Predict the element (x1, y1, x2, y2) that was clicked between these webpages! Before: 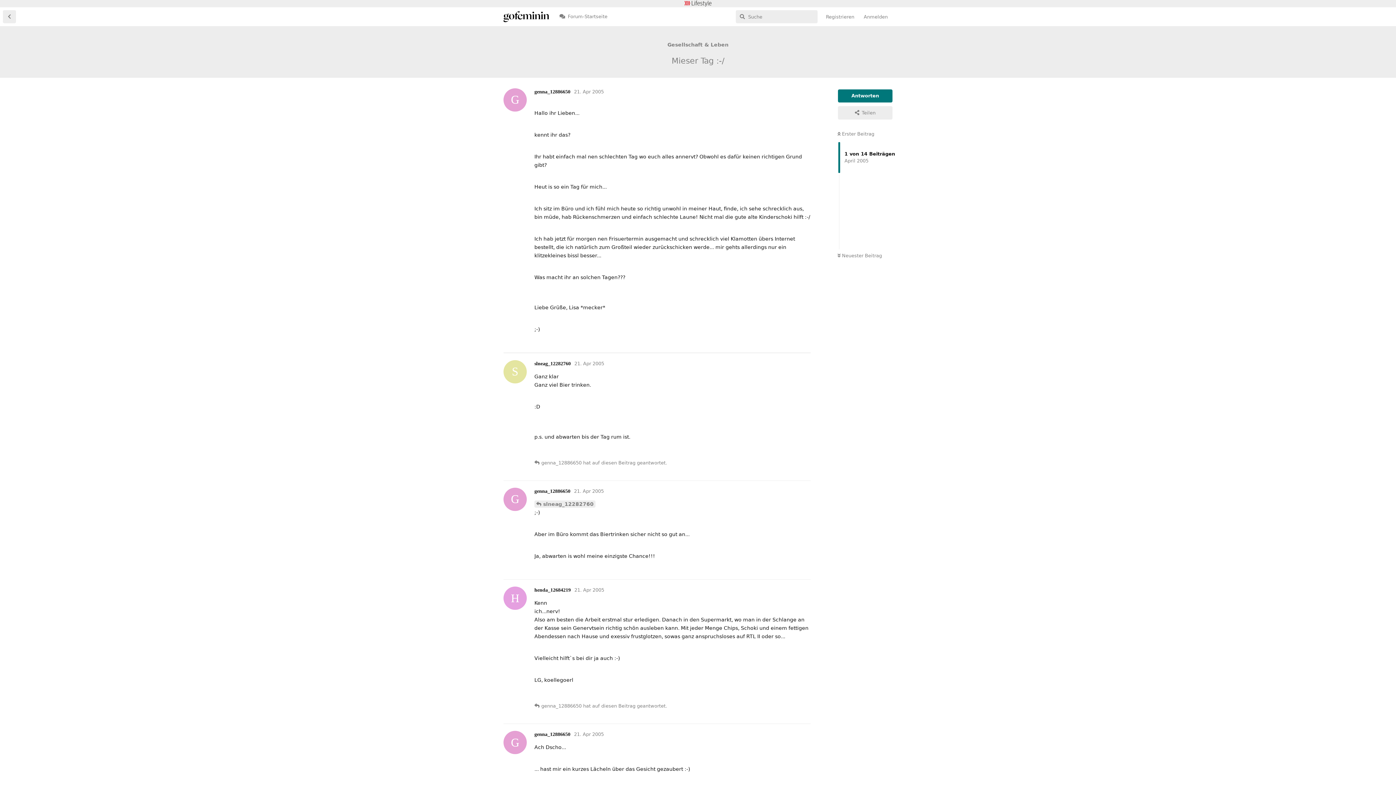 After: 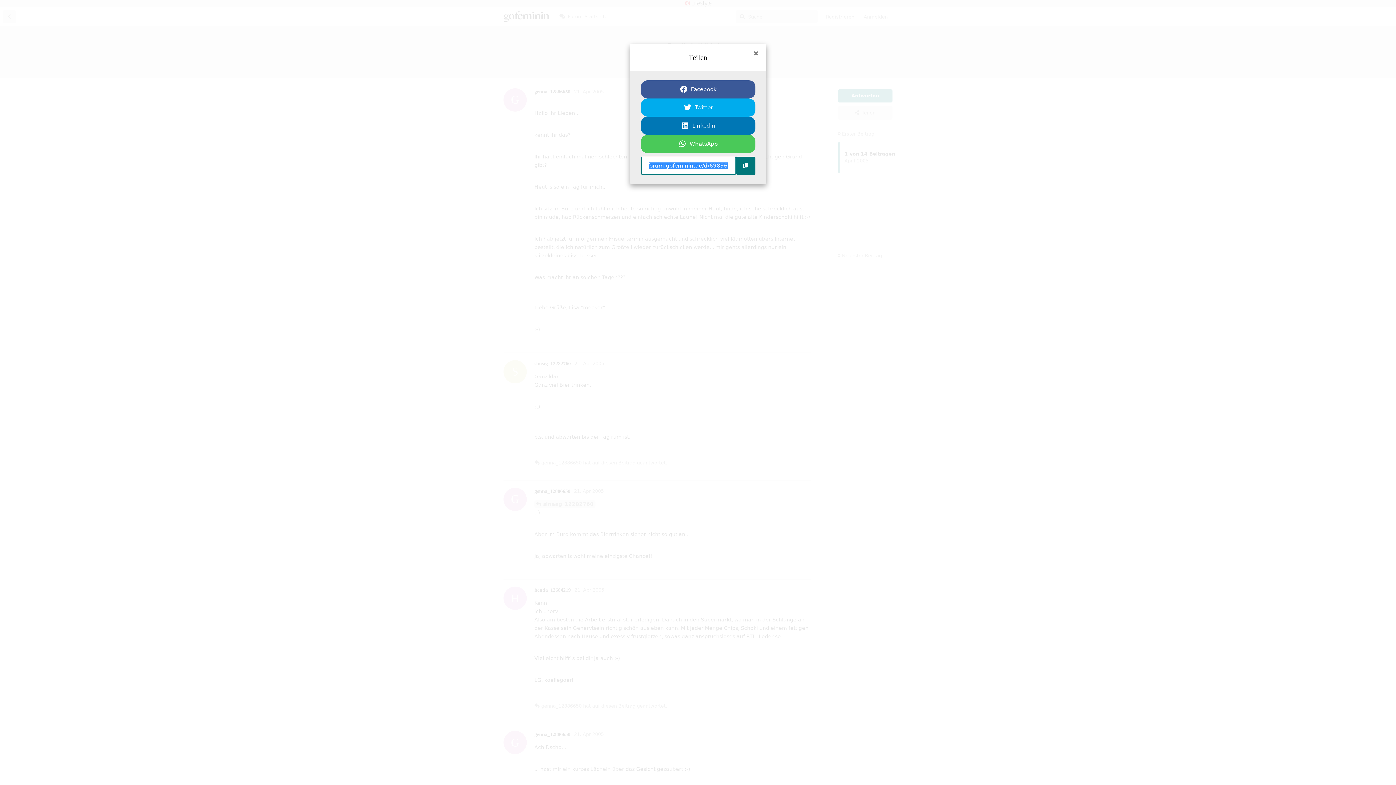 Action: label: Teilen bbox: (838, 106, 892, 119)